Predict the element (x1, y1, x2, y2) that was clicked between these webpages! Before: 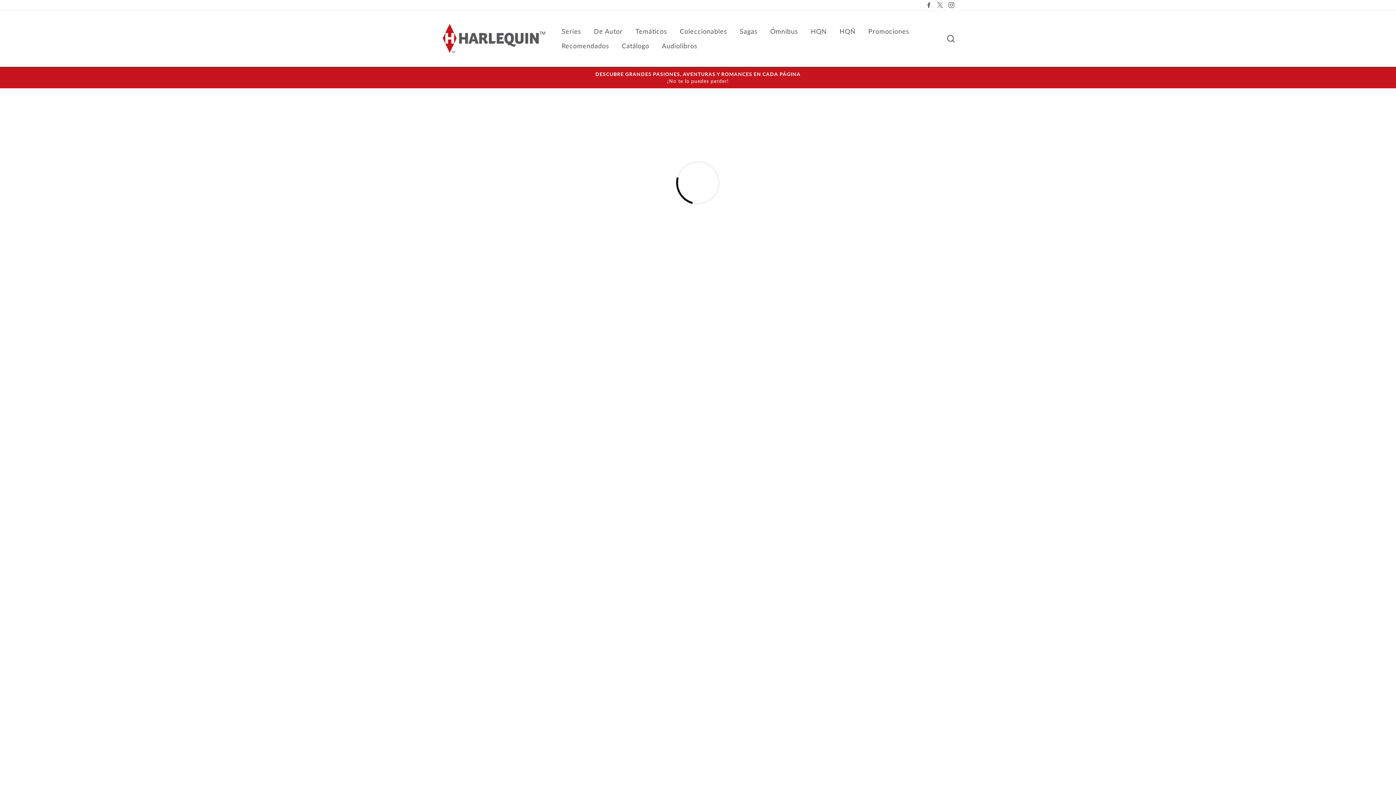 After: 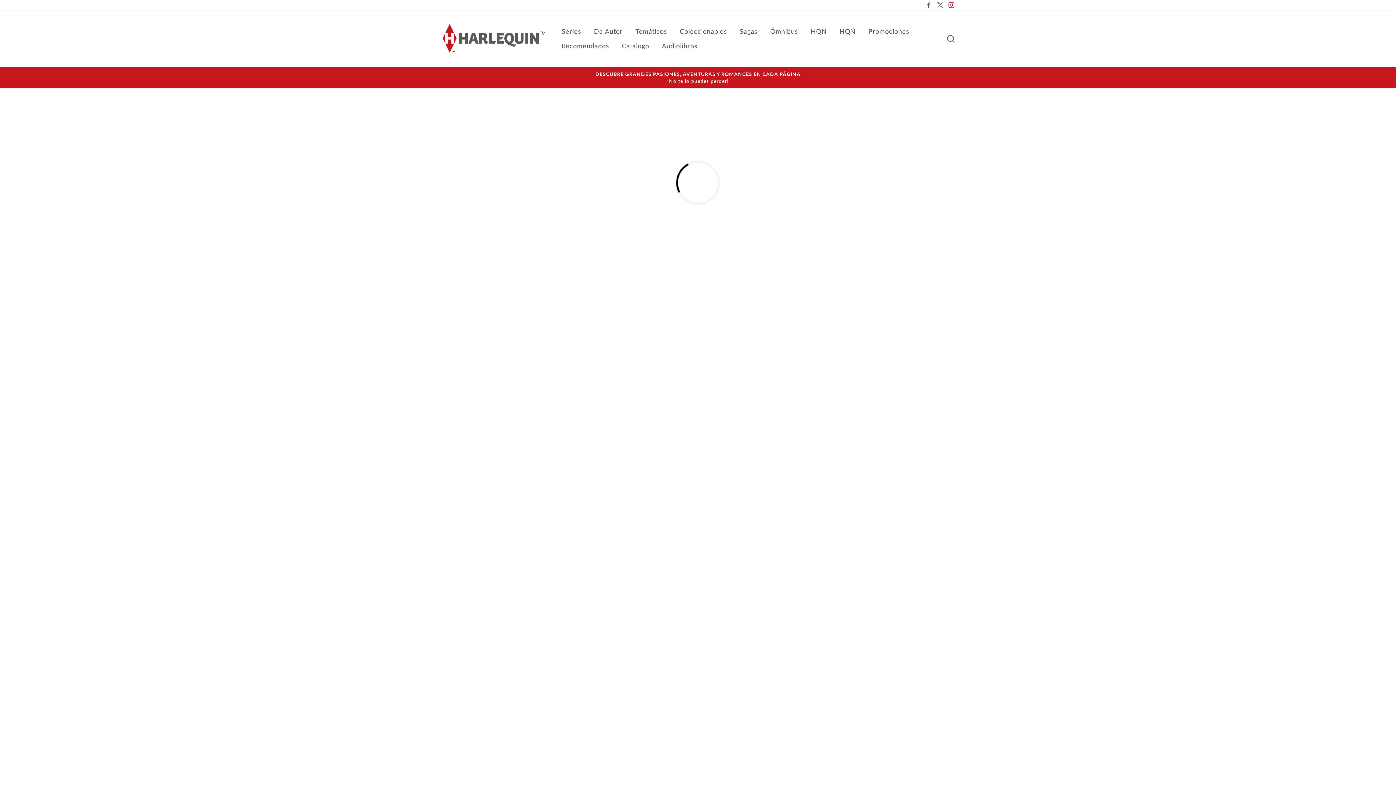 Action: bbox: (946, 0, 956, 10) label: Instagram